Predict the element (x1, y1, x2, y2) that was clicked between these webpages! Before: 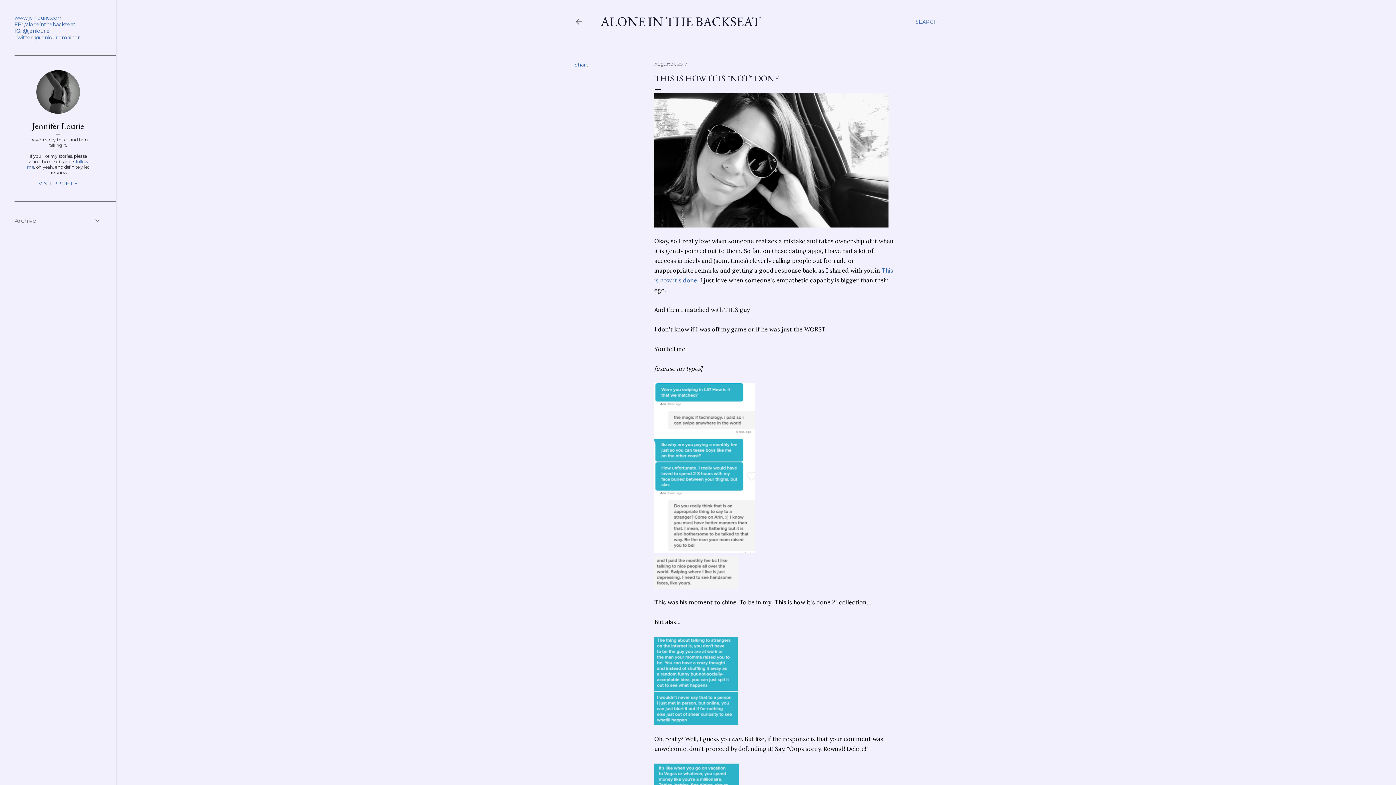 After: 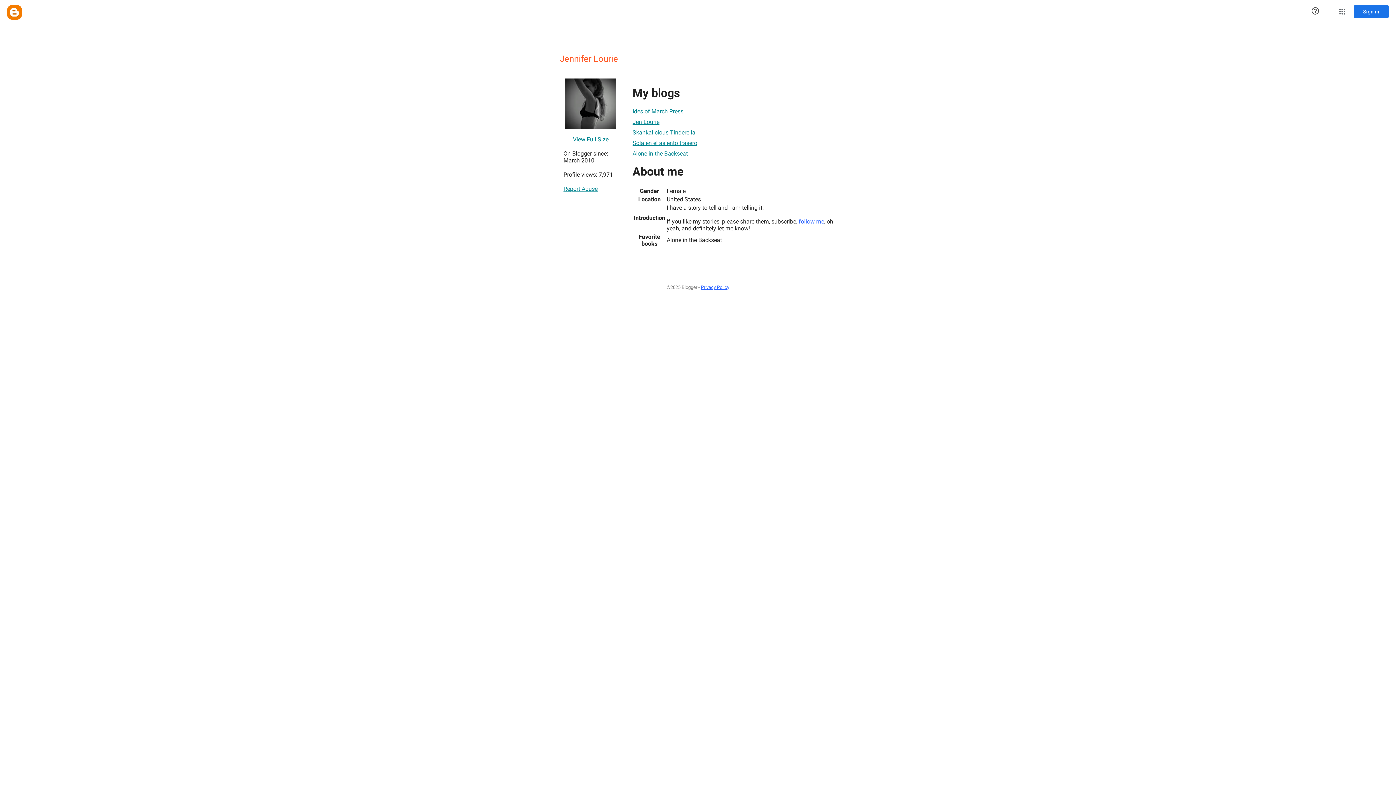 Action: bbox: (14, 180, 101, 186) label: VISIT PROFILE